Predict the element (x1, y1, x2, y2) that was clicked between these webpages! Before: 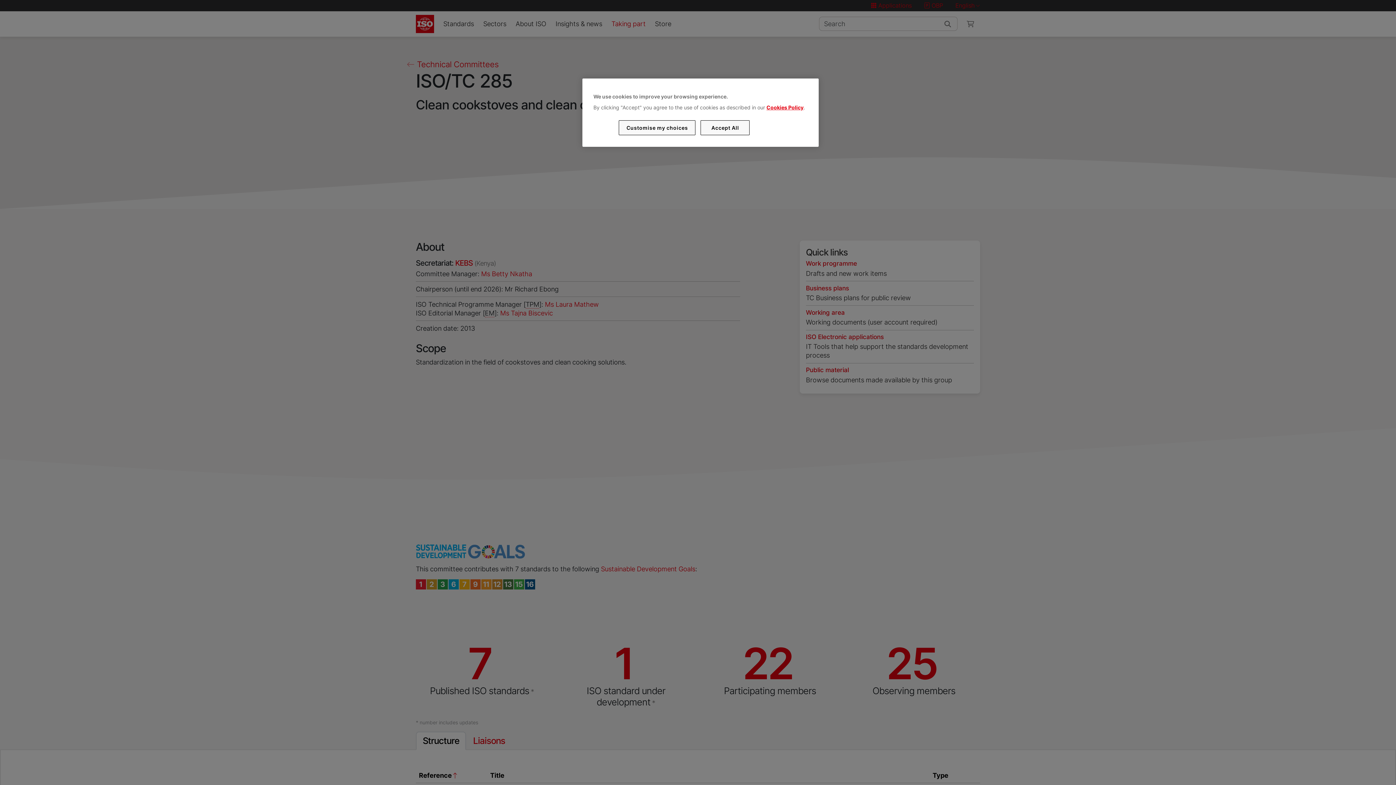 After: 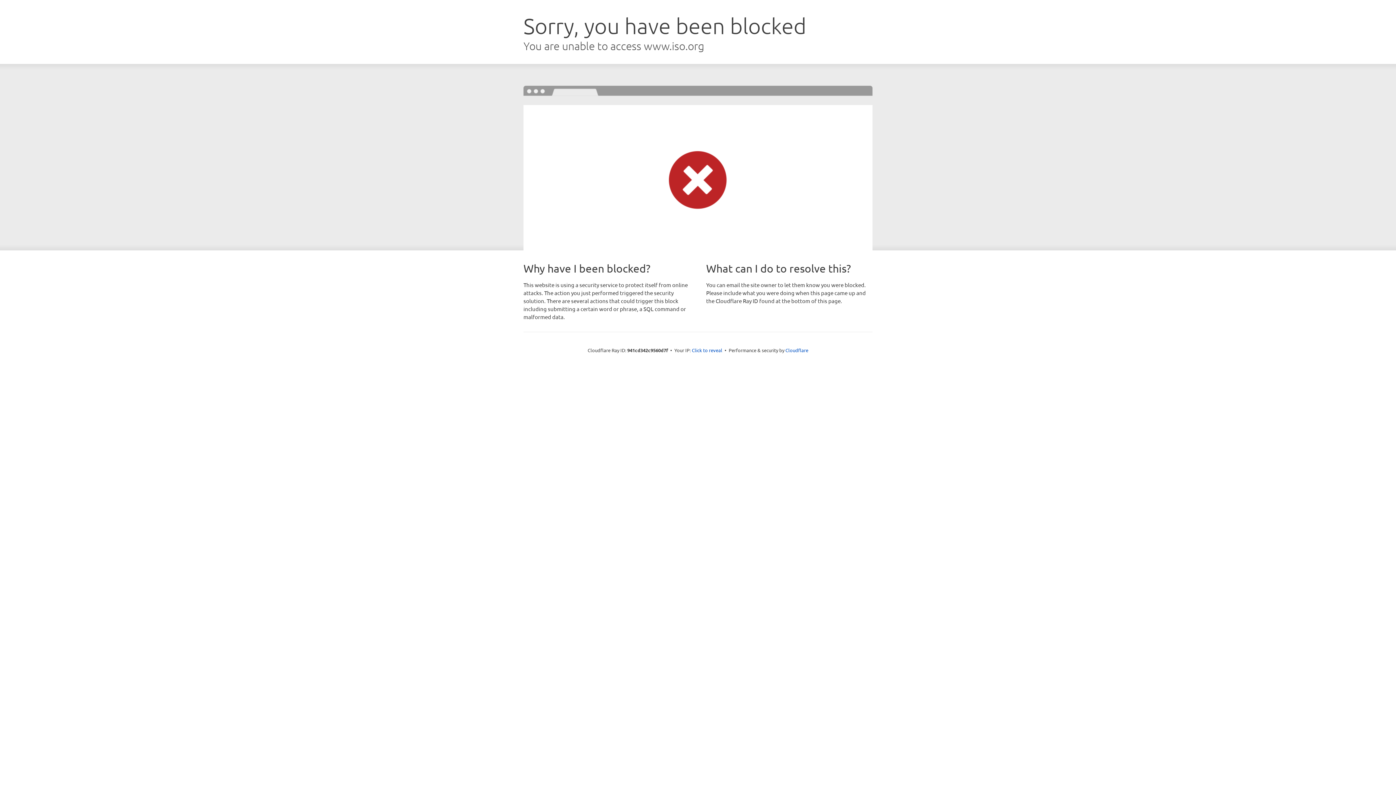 Action: bbox: (766, 104, 803, 110) label: Cookies Policy